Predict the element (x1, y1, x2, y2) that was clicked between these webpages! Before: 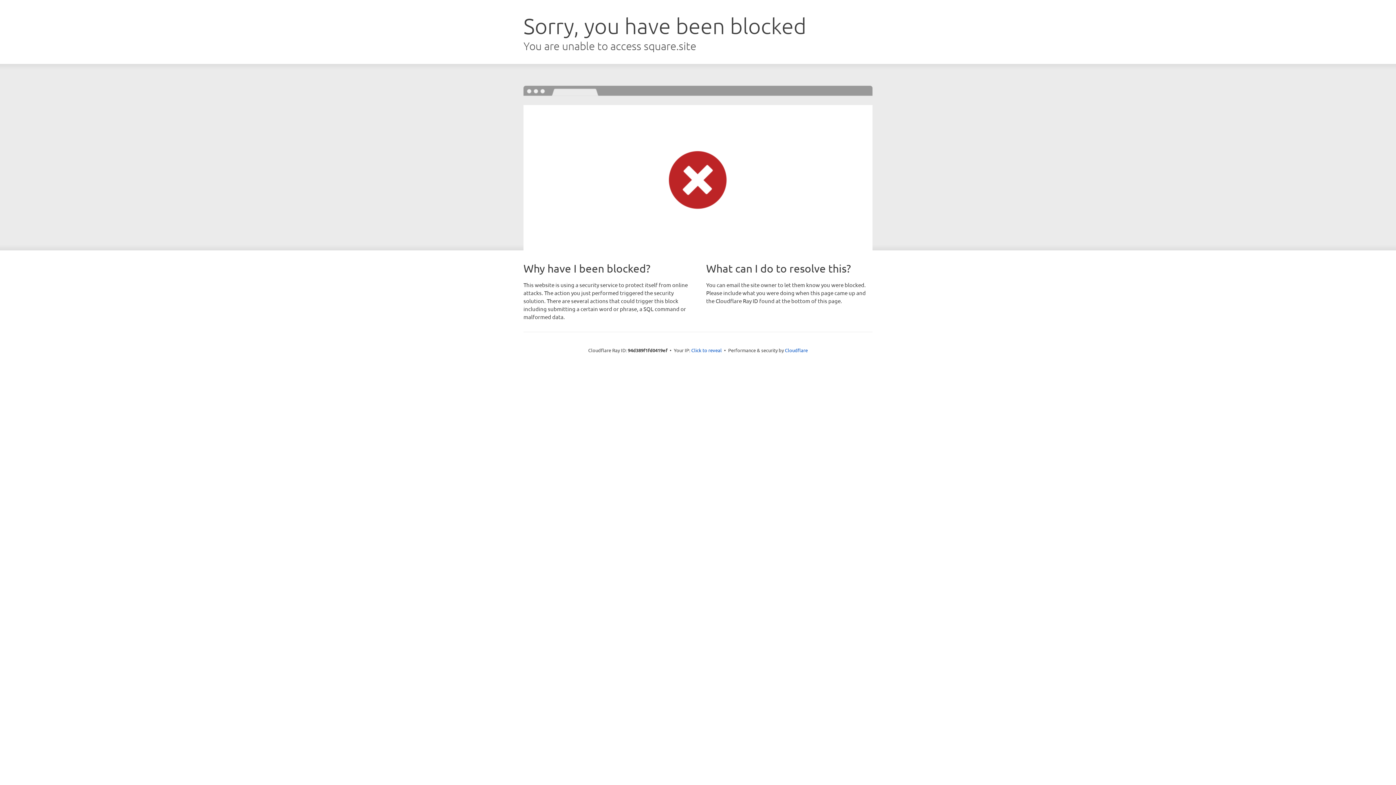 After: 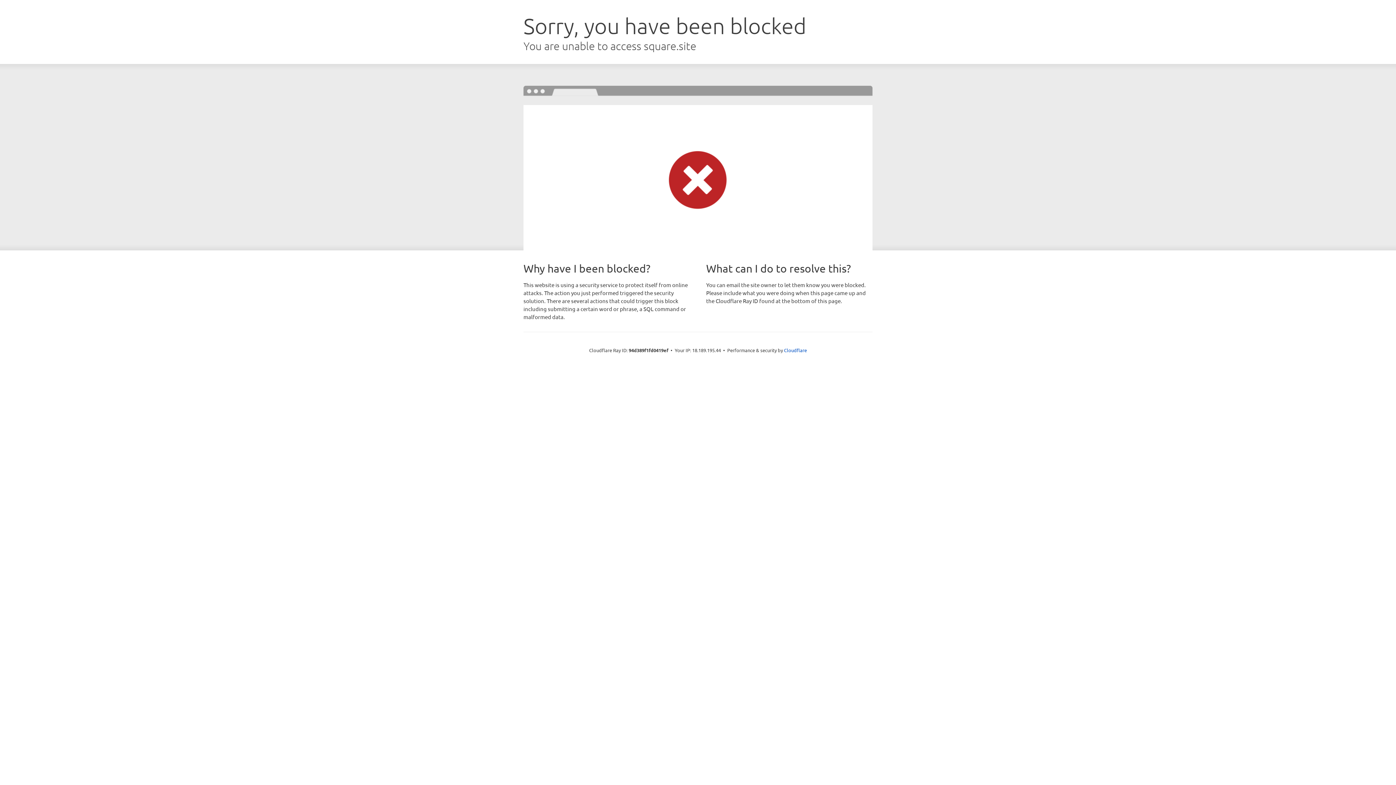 Action: label: Click to reveal bbox: (691, 346, 722, 353)